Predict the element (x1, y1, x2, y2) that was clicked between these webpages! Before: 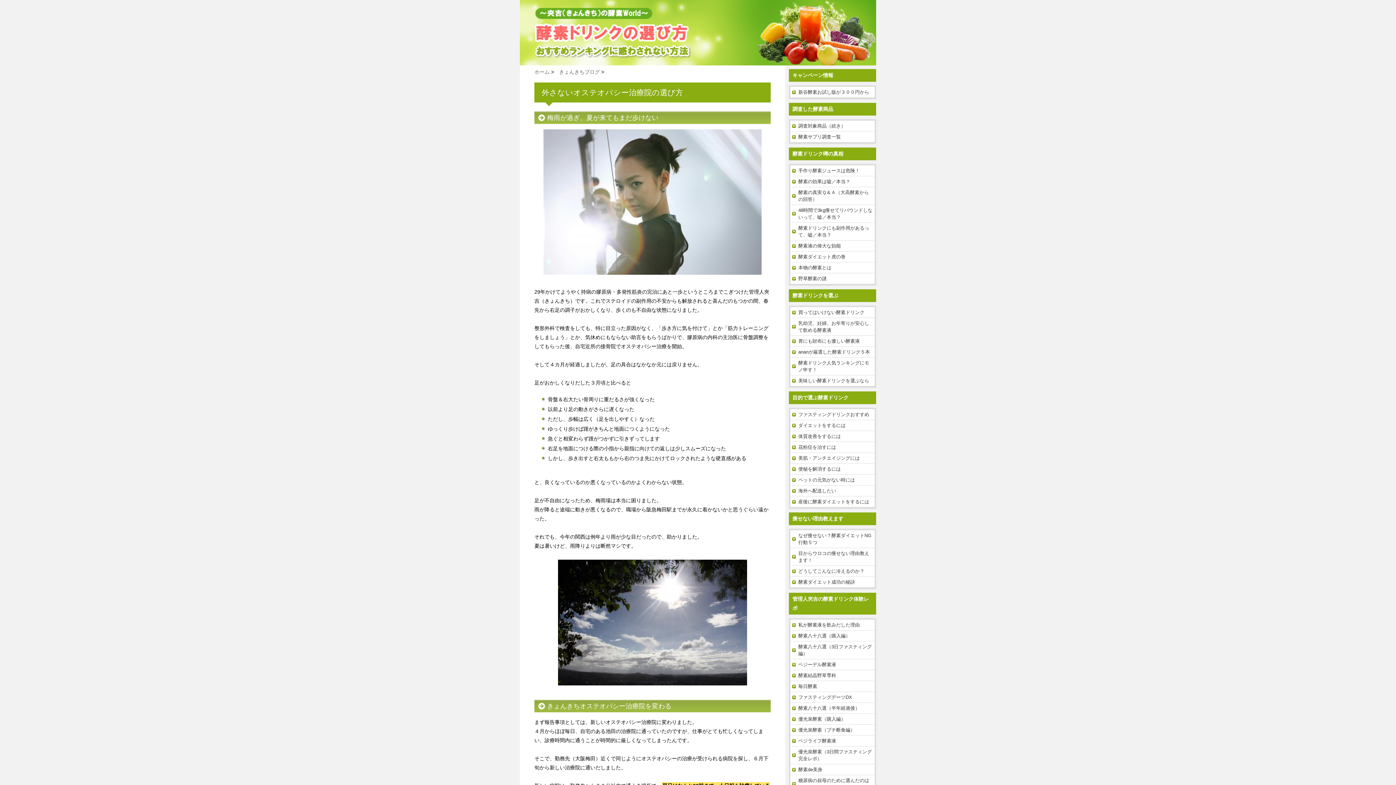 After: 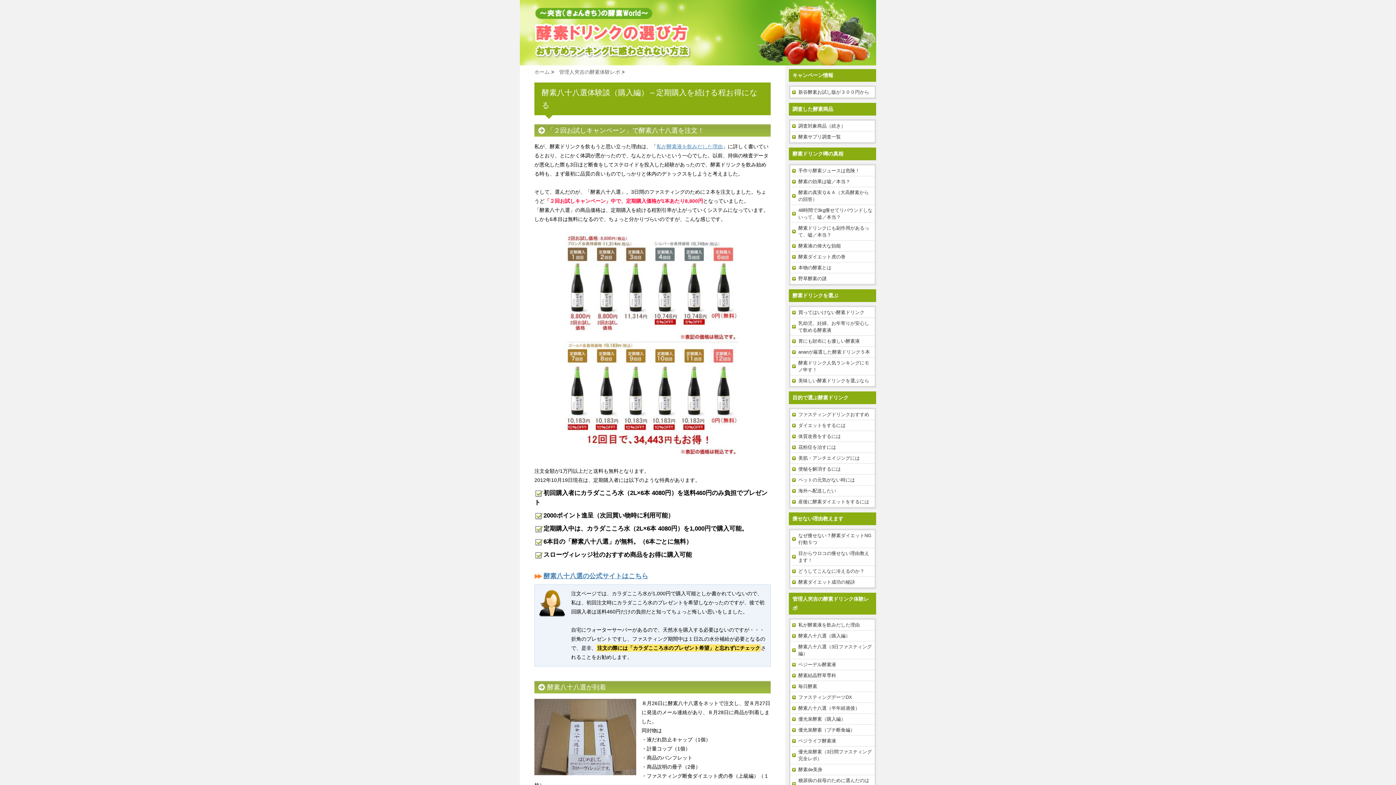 Action: label: 酵素八十八選（購入編） bbox: (790, 630, 874, 641)